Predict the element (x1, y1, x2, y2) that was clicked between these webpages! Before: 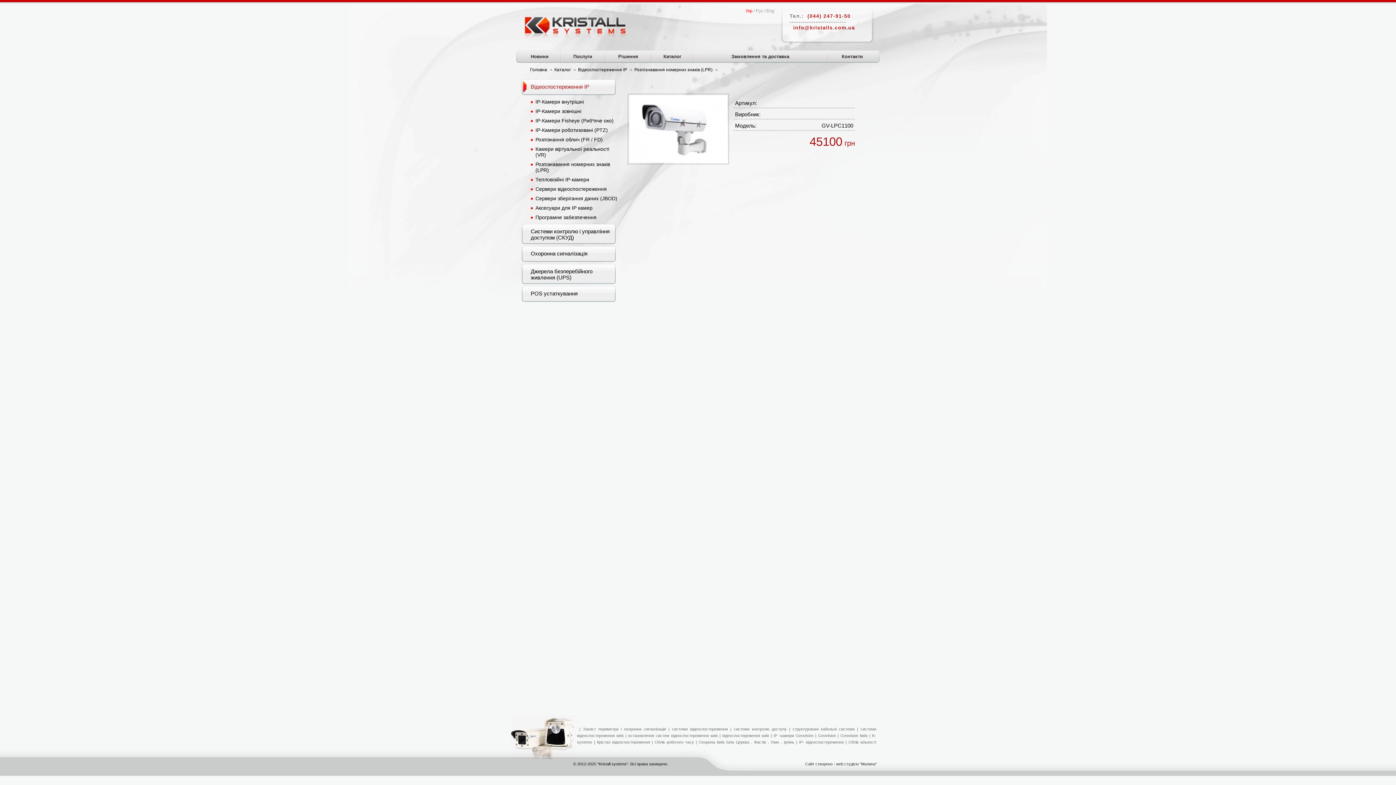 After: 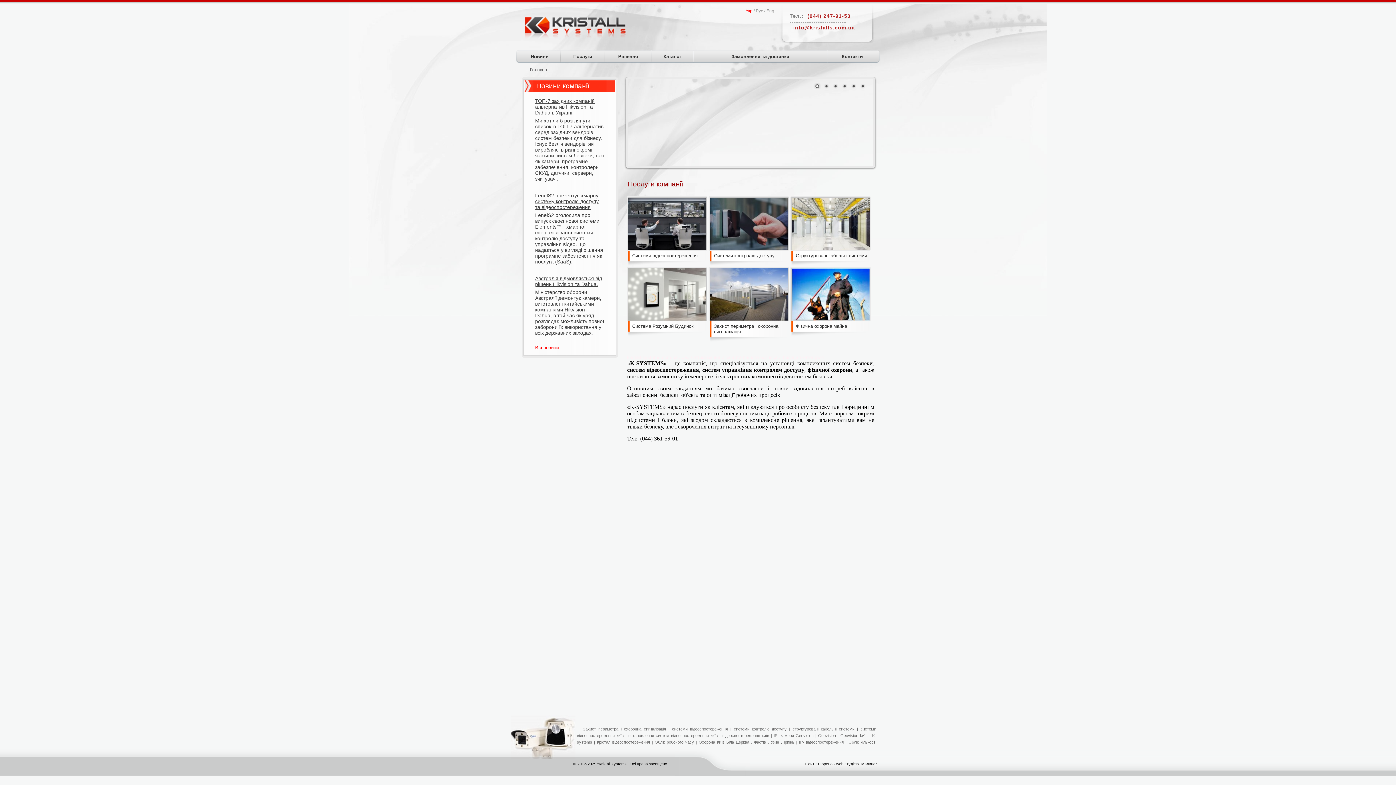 Action: label: Головна bbox: (529, 67, 547, 72)